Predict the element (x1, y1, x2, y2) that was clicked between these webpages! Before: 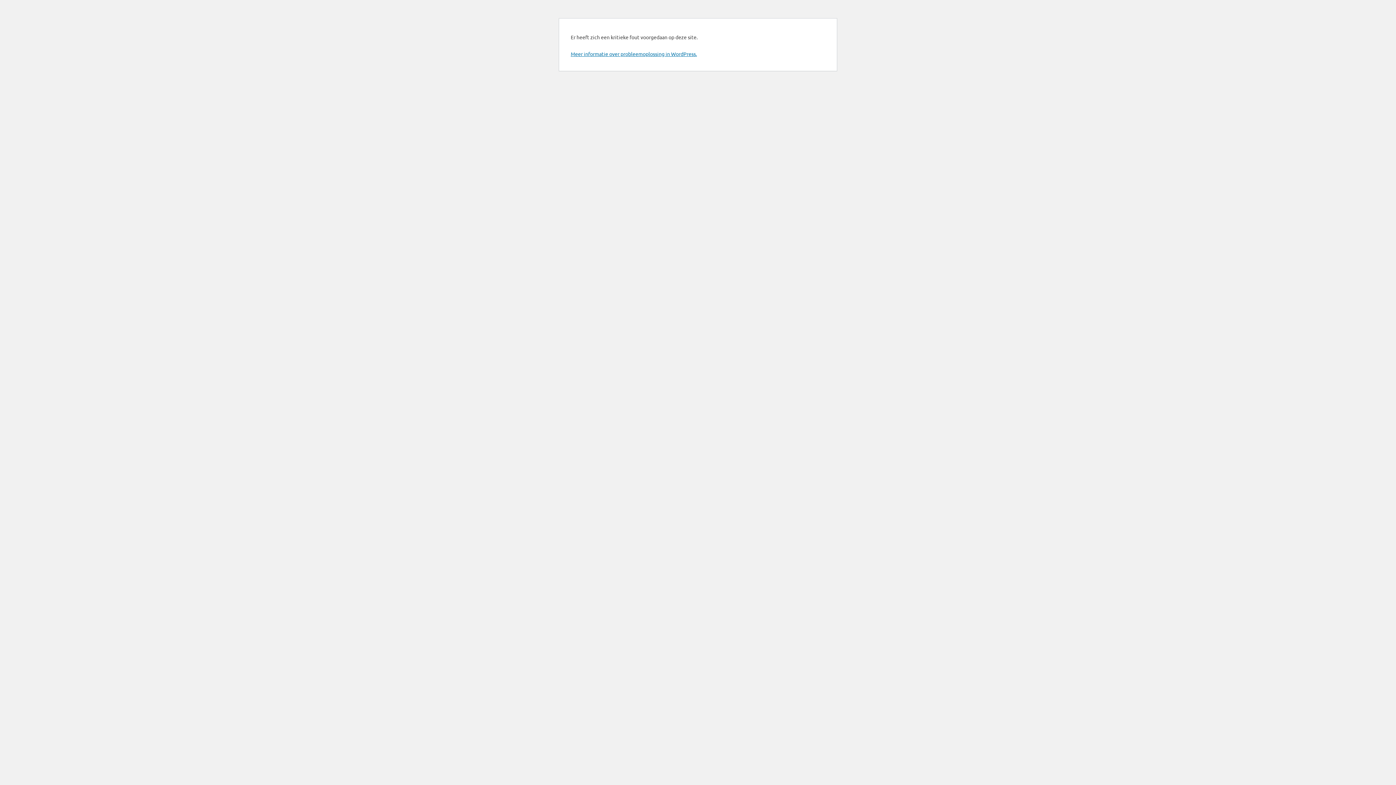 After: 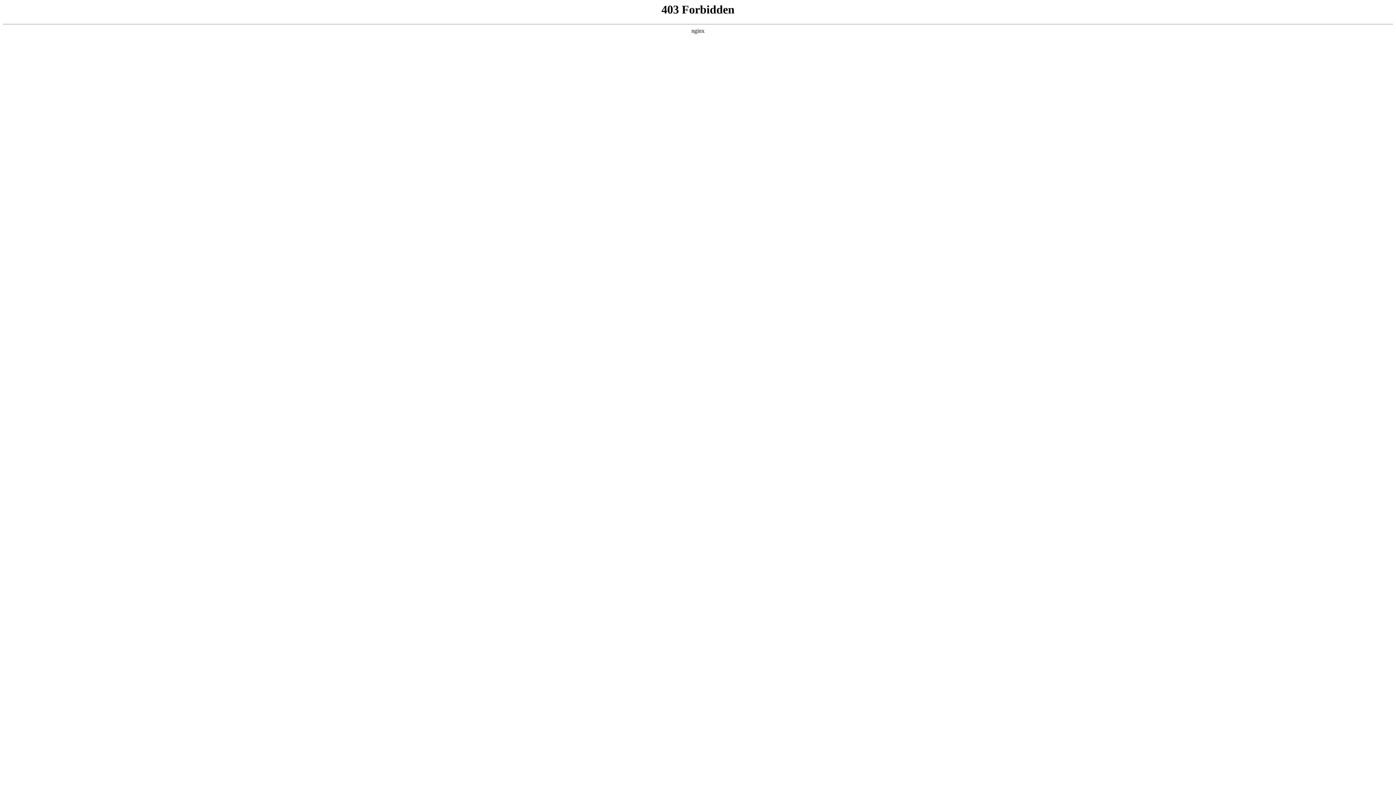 Action: bbox: (570, 50, 697, 57) label: Meer informatie over probleemoplossing in WordPress.